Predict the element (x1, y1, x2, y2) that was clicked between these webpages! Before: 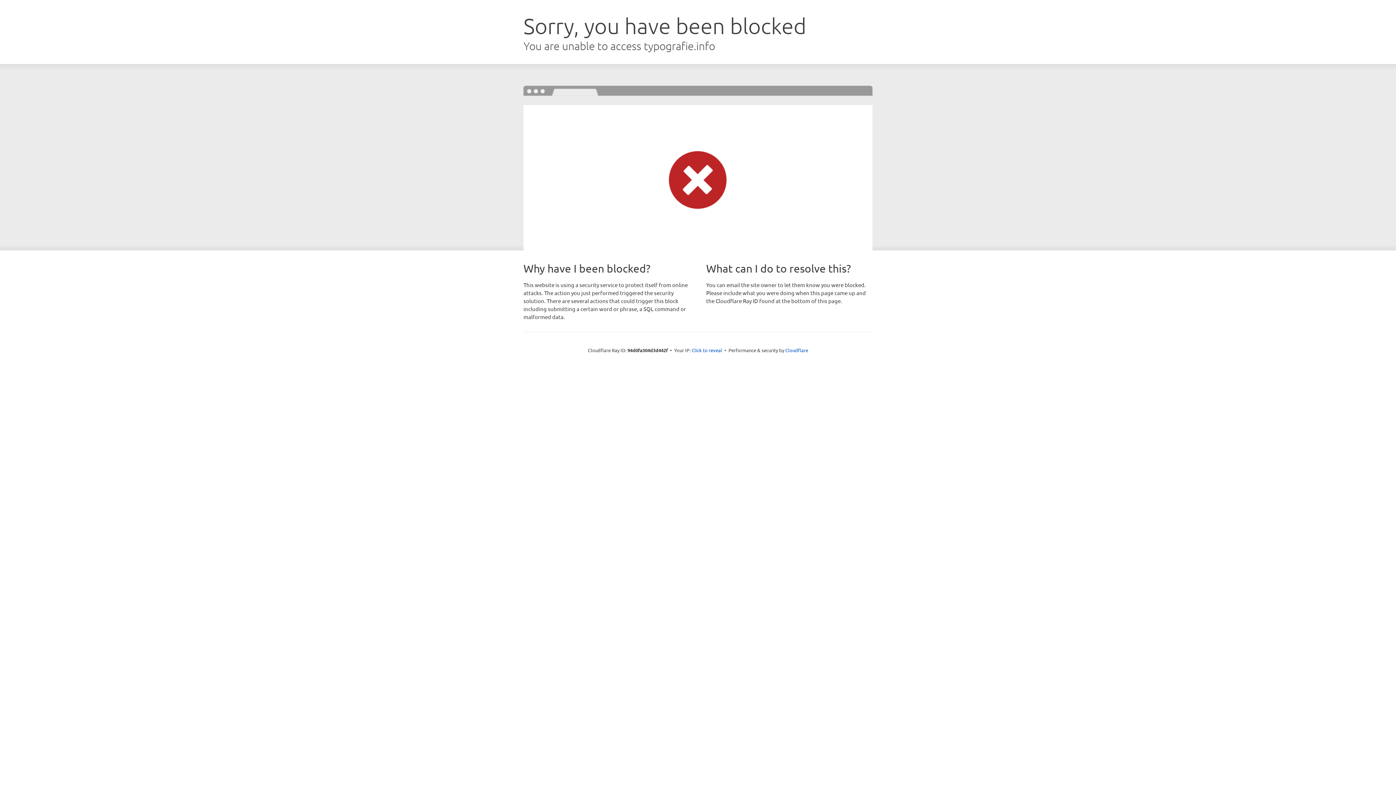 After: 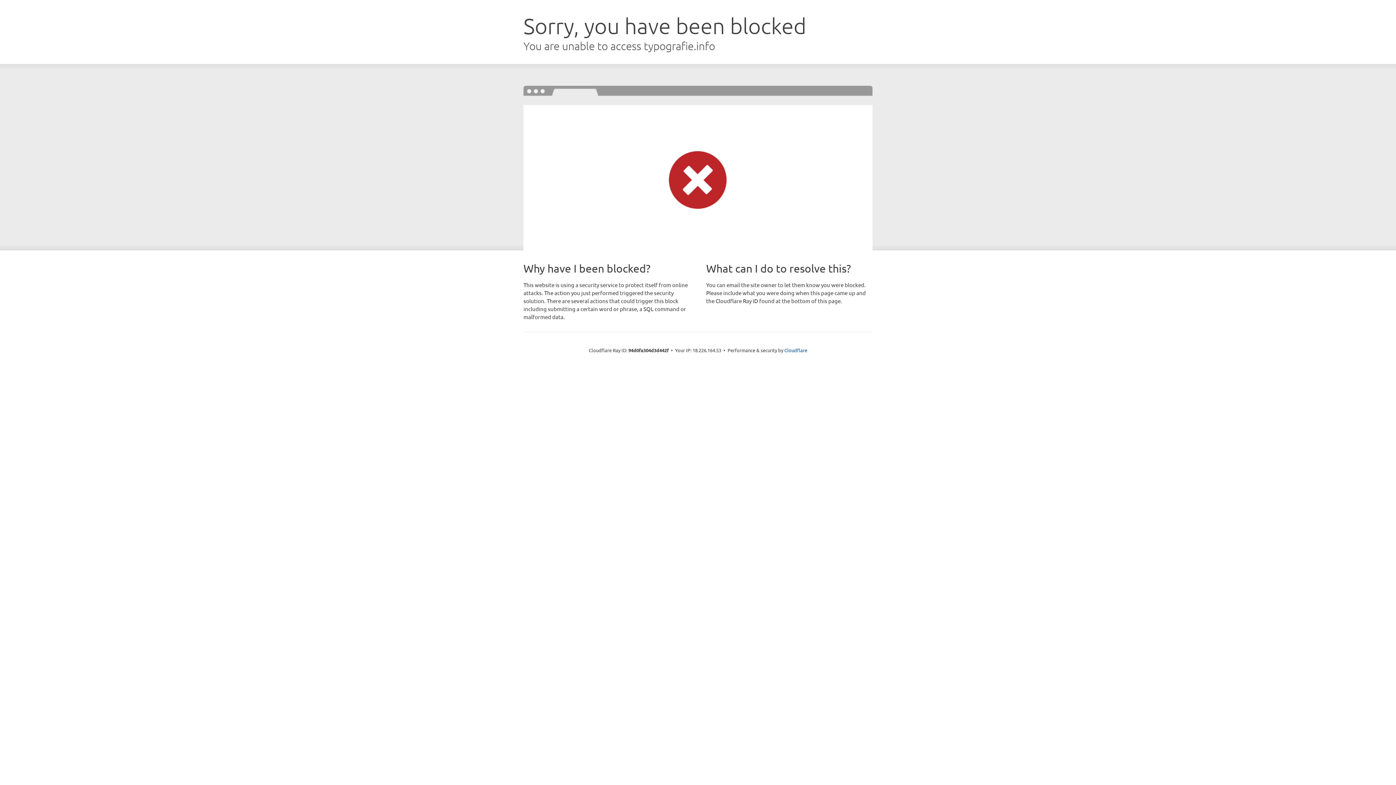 Action: bbox: (691, 346, 722, 353) label: Click to reveal